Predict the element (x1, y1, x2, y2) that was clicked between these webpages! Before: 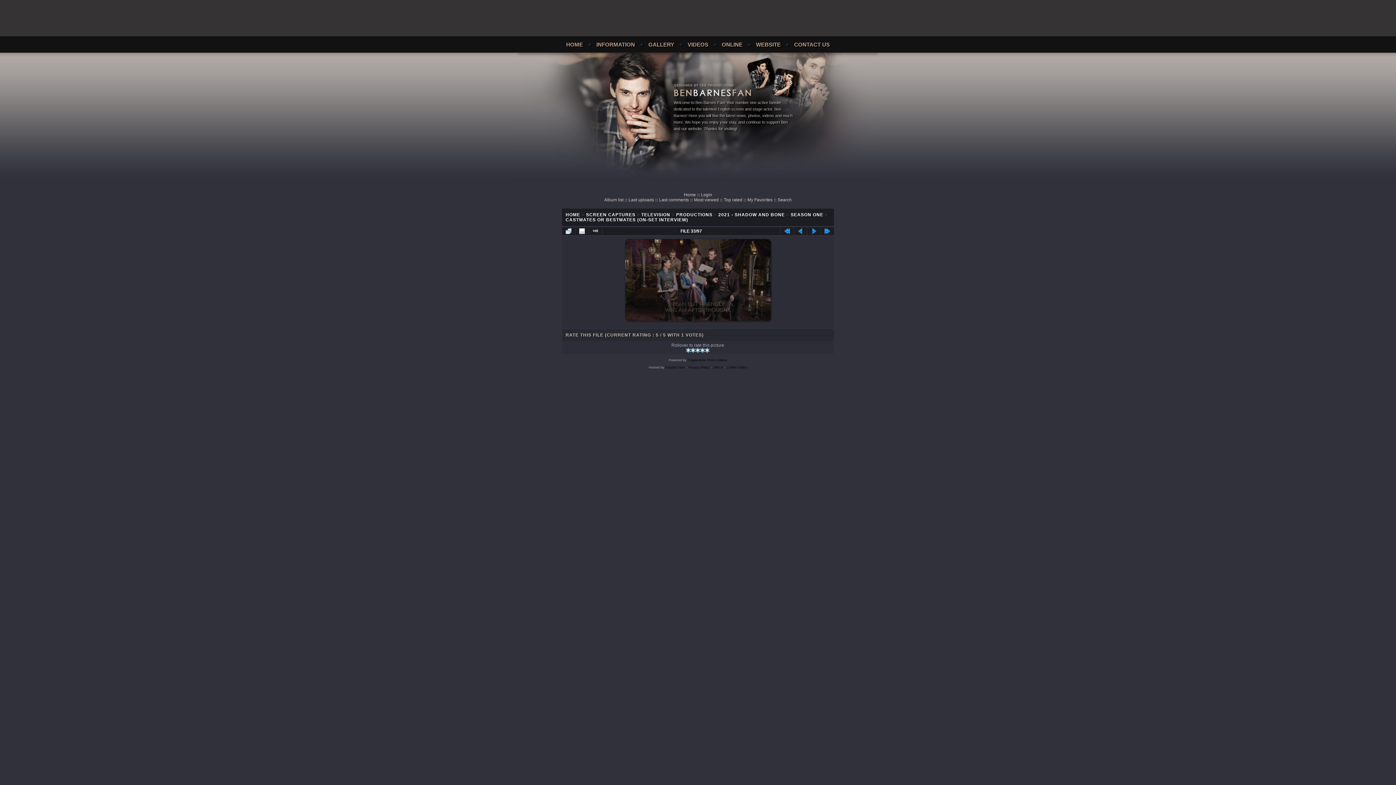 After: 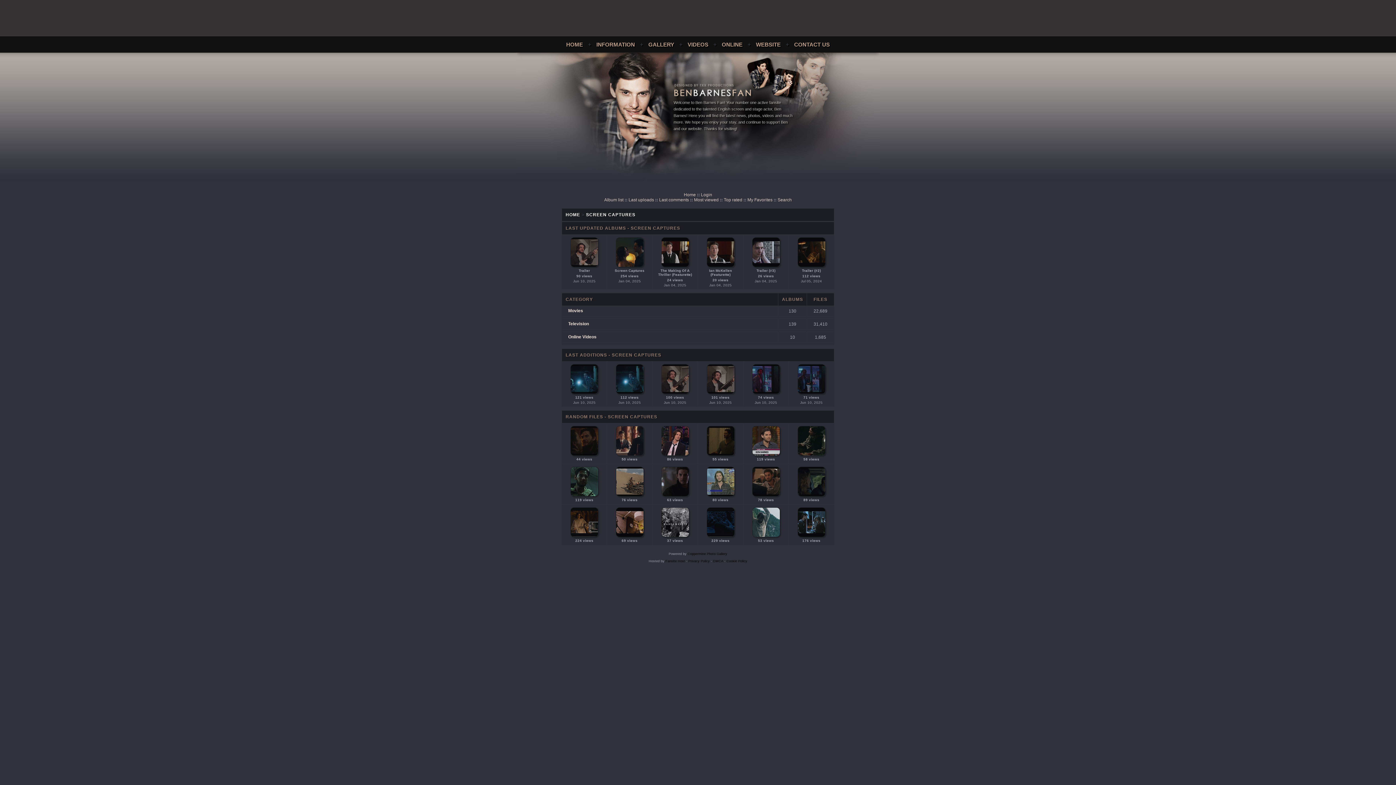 Action: bbox: (586, 212, 635, 217) label: SCREEN CAPTURES